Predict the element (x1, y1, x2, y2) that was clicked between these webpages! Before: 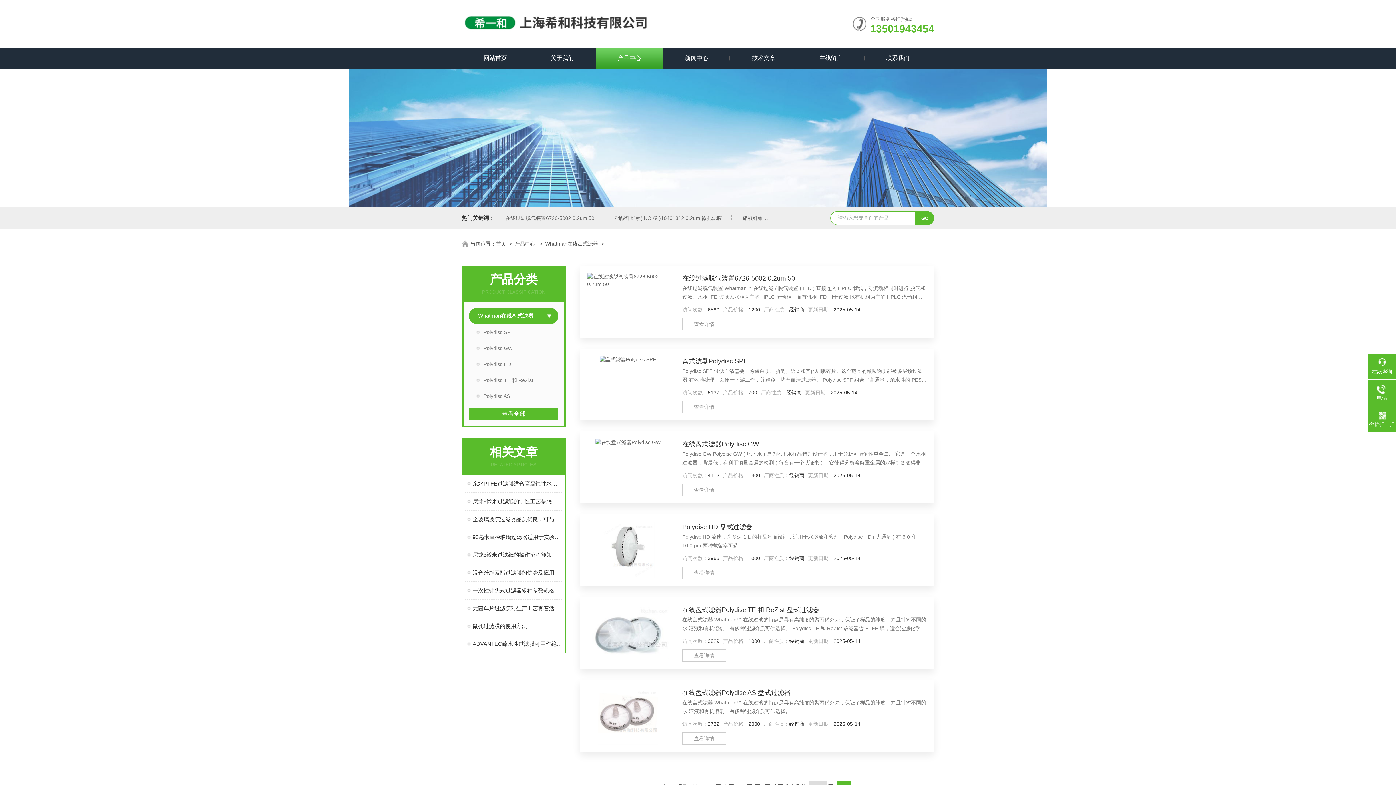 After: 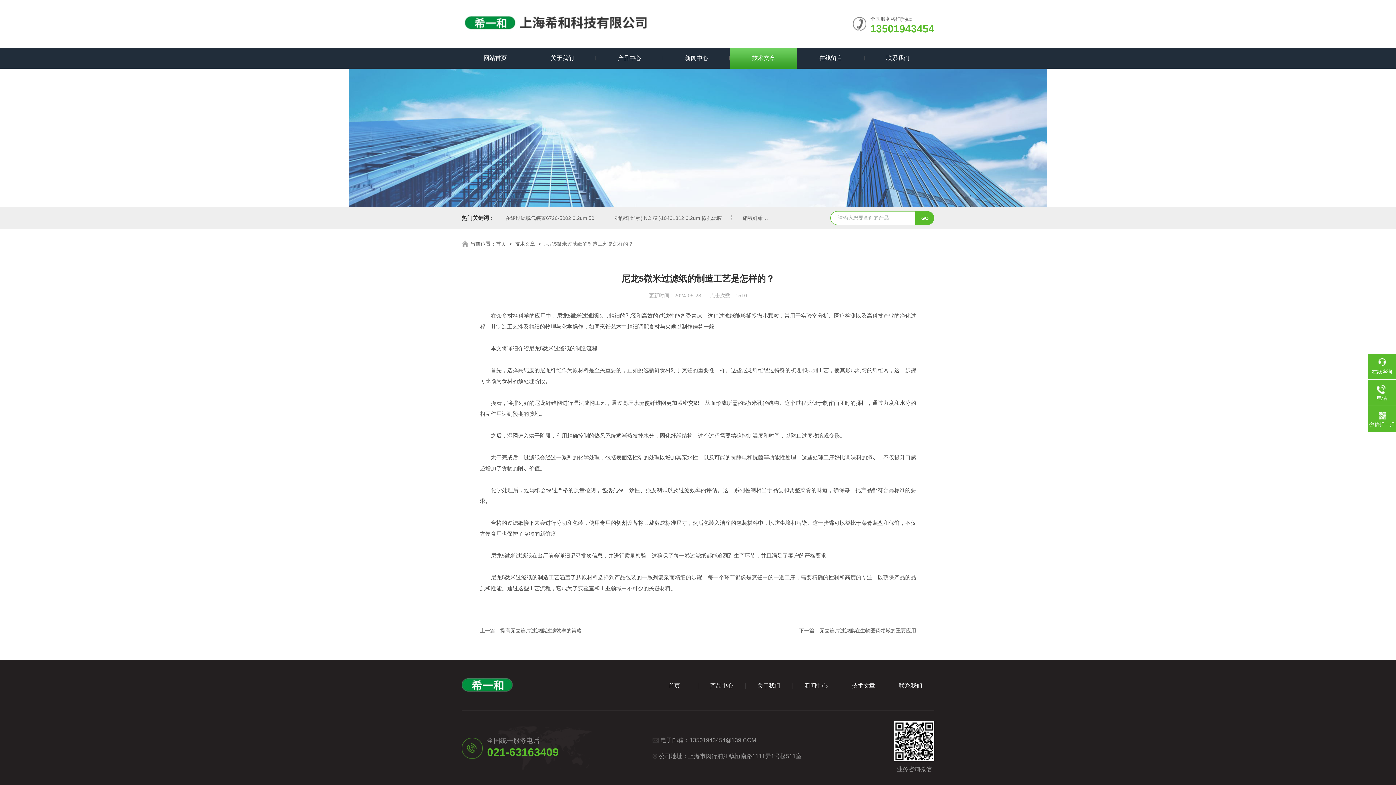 Action: label: 尼龙5微米过滤纸的制造工艺是怎样的？ bbox: (472, 493, 562, 510)